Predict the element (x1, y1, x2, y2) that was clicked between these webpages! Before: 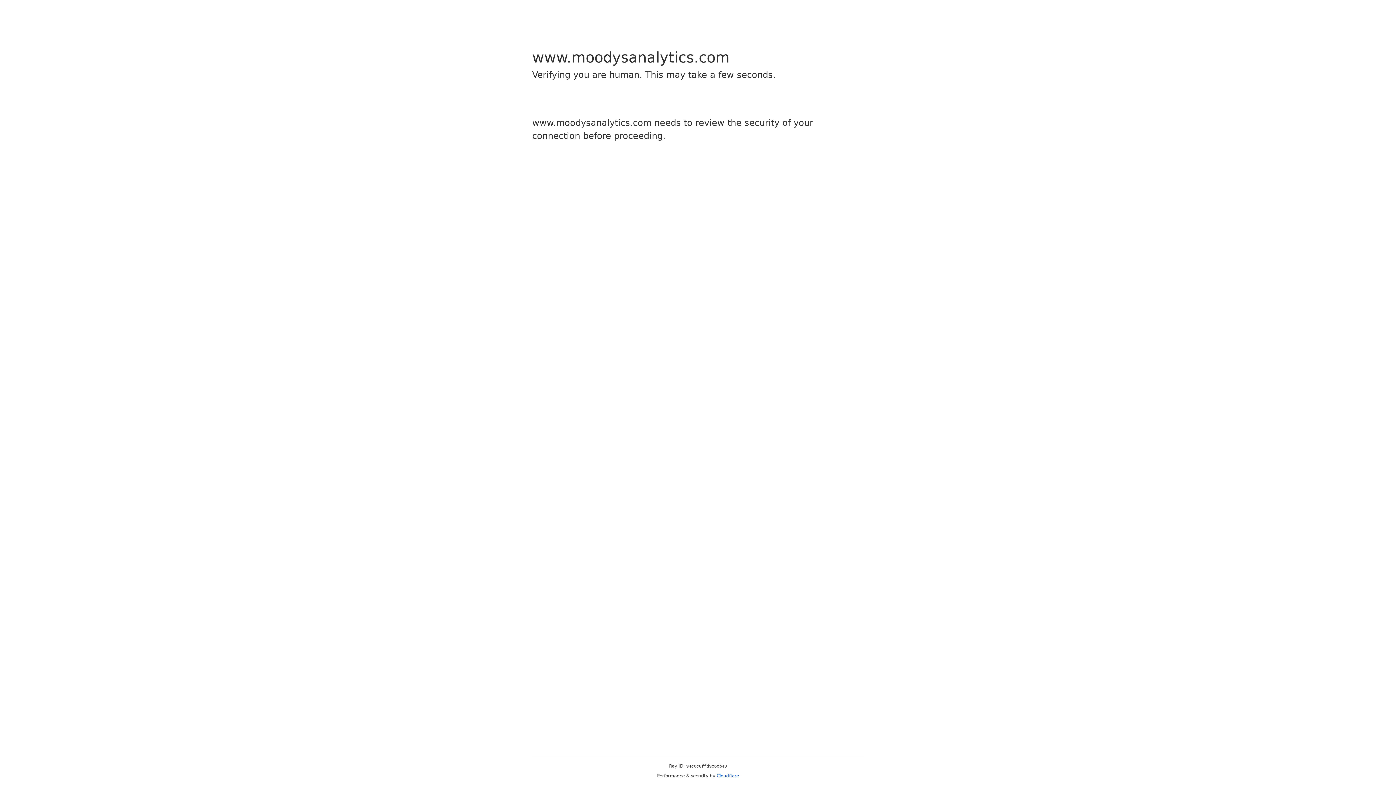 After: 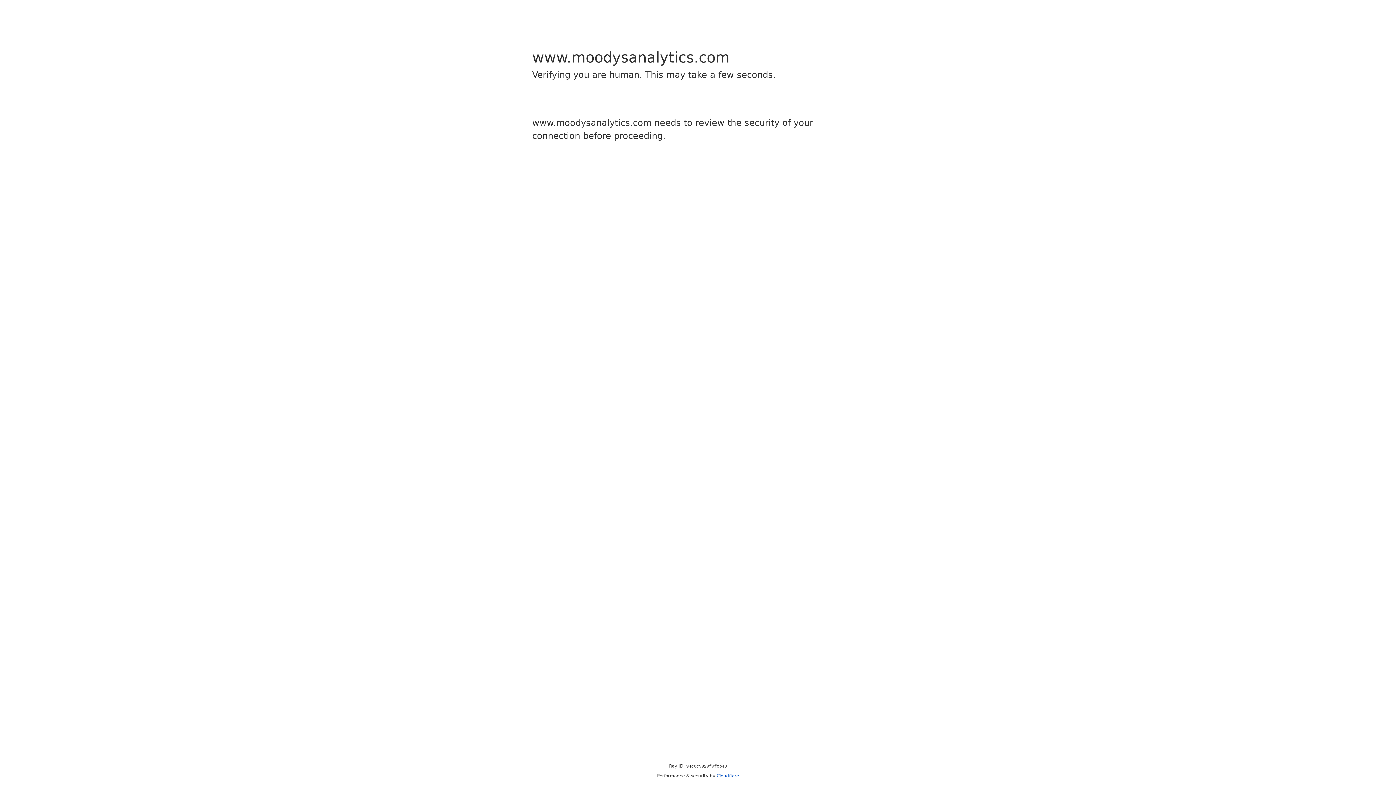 Action: label: Cloudflare bbox: (716, 773, 739, 778)